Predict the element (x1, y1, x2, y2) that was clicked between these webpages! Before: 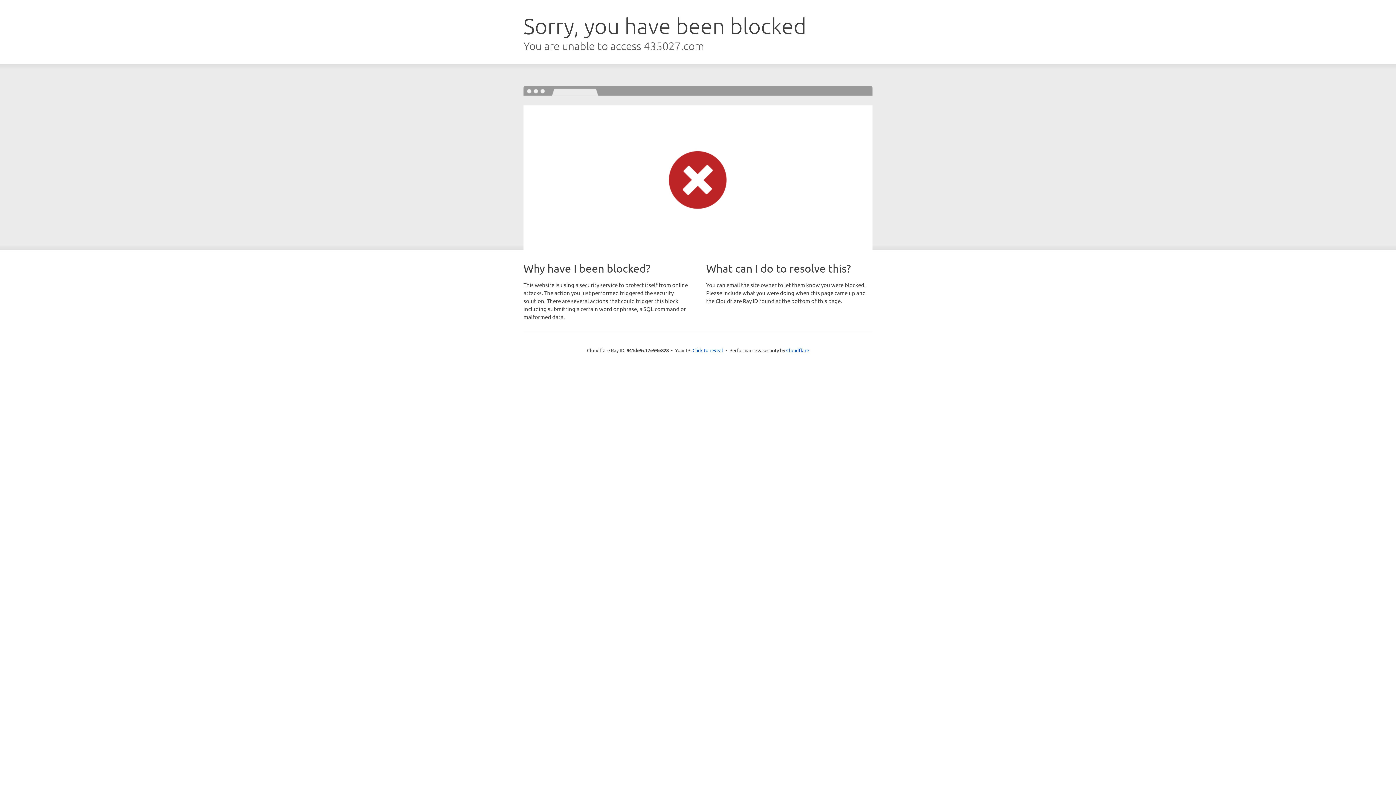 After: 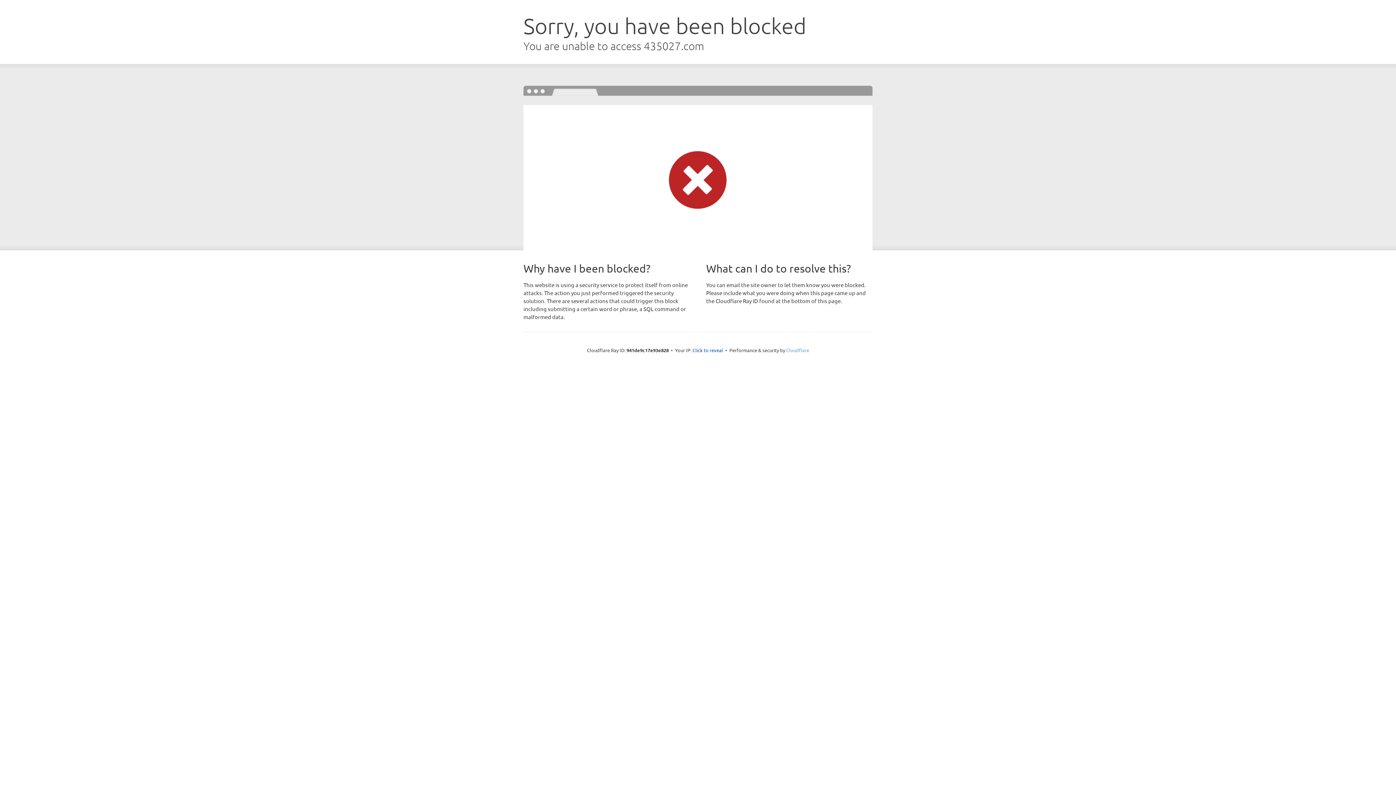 Action: bbox: (786, 347, 809, 353) label: Cloudflare